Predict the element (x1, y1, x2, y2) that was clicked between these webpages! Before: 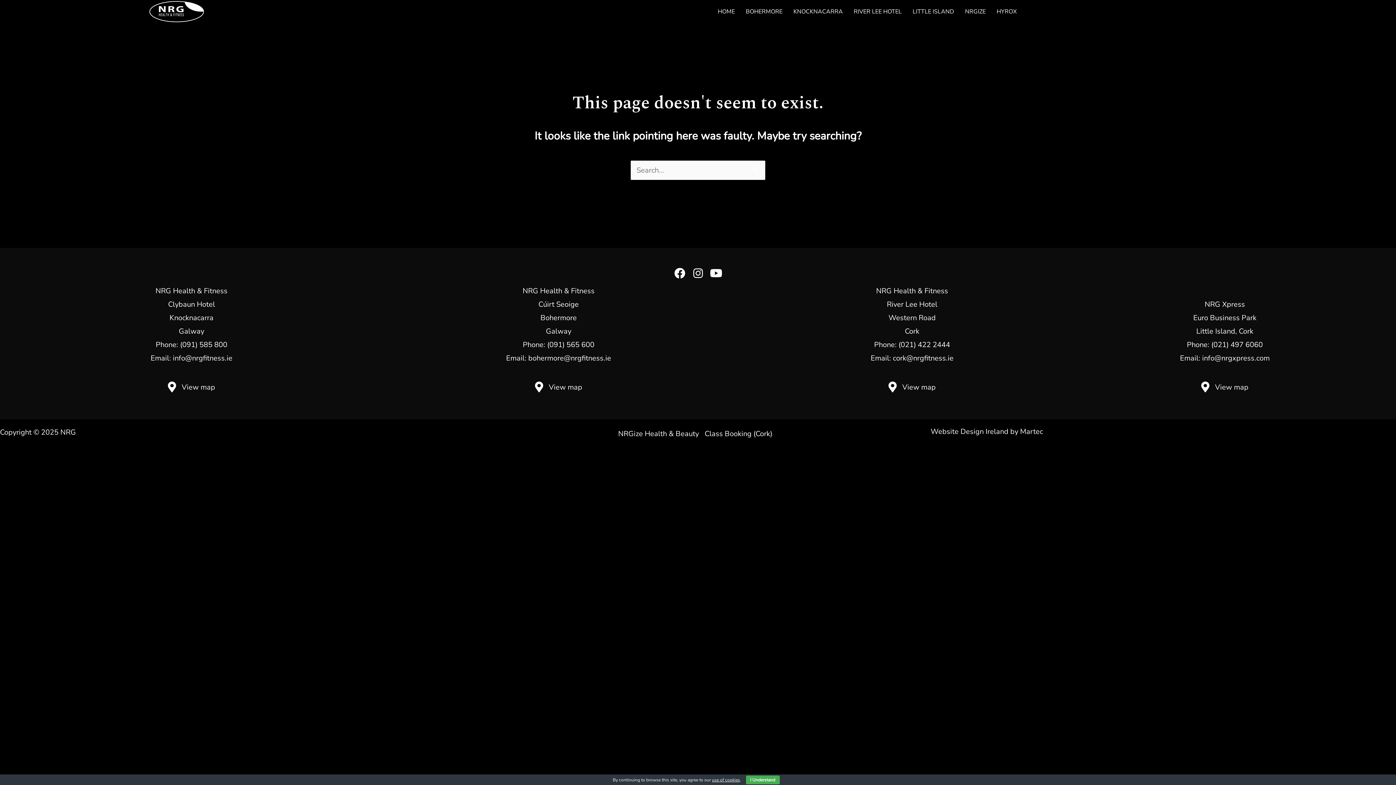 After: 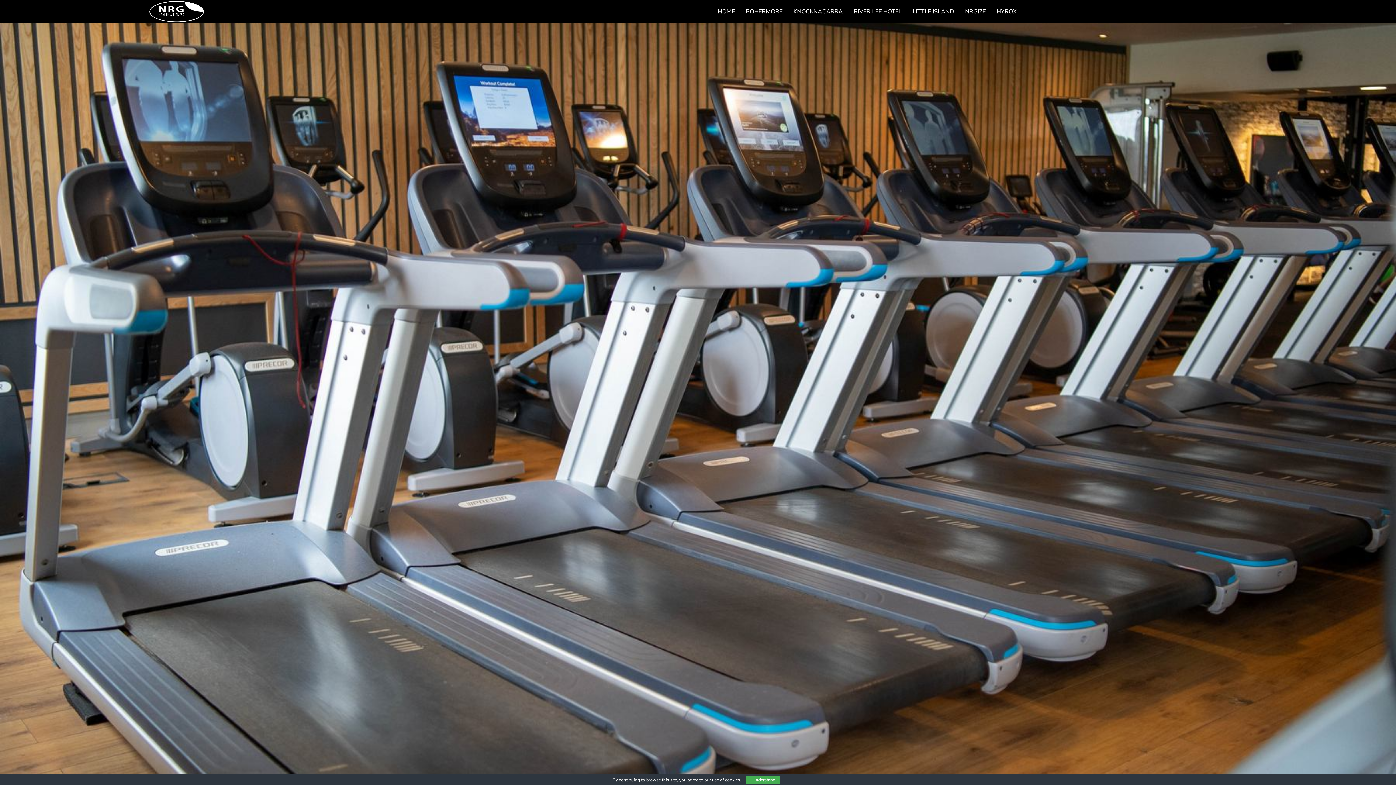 Action: label: KNOCKNACARRA bbox: (790, 5, 846, 18)